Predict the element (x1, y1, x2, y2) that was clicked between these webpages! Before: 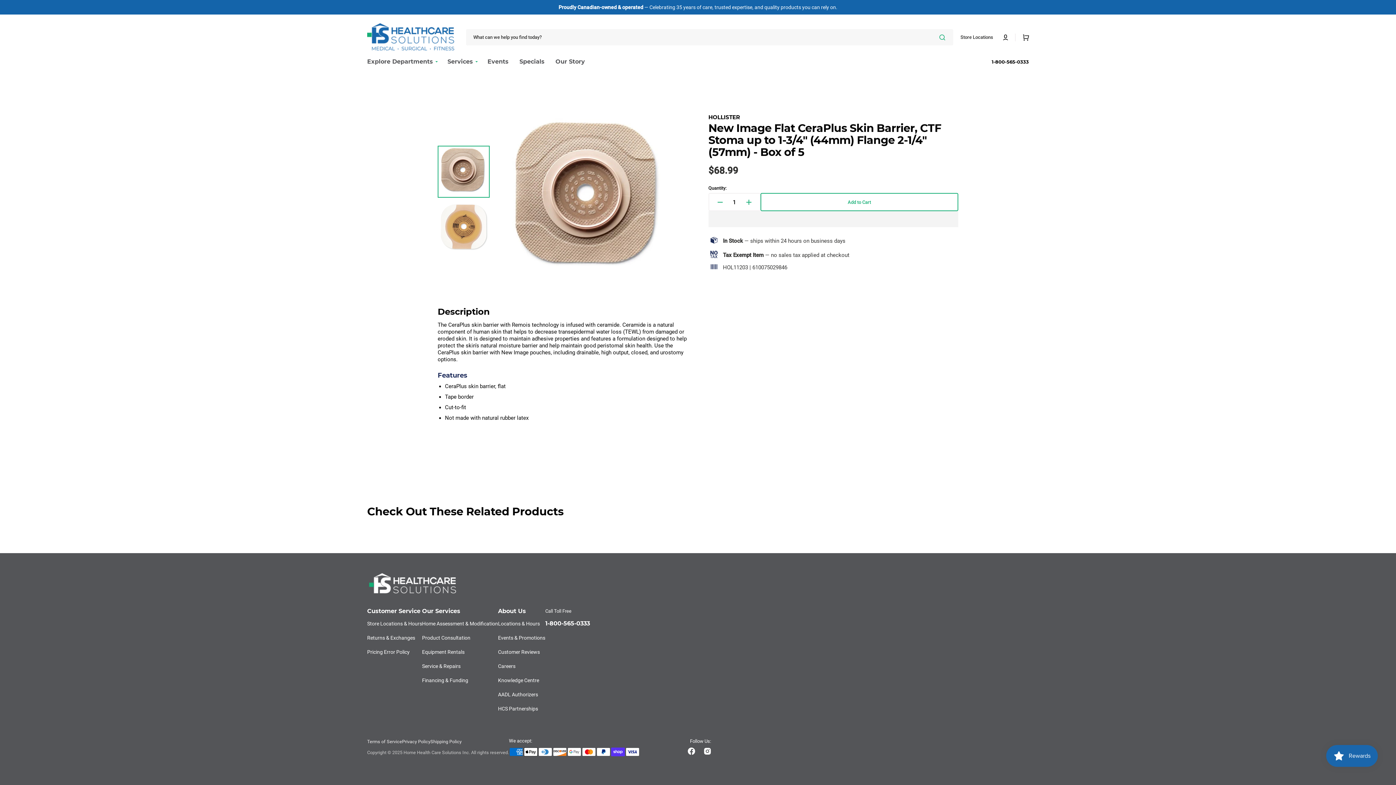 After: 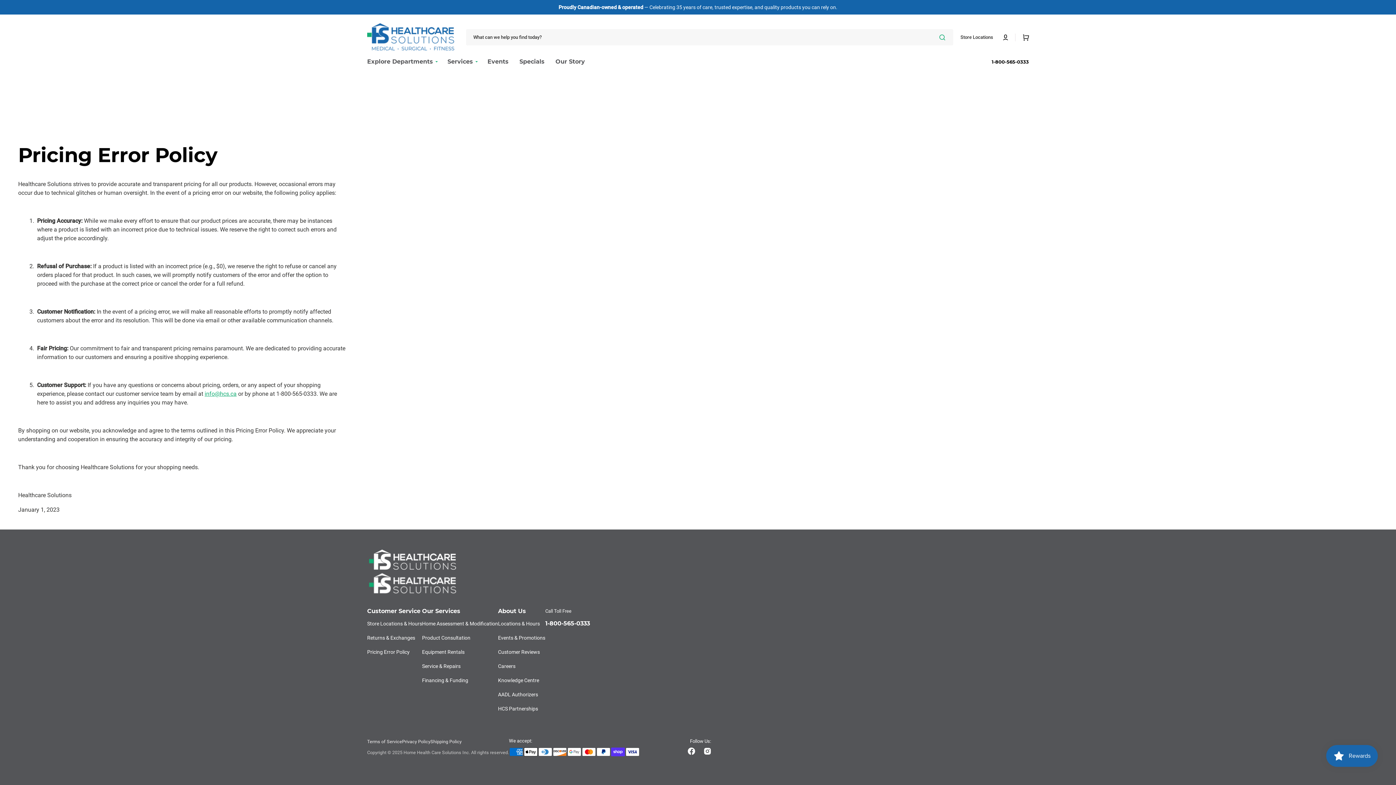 Action: bbox: (367, 645, 409, 659) label: Pricing Error Policy